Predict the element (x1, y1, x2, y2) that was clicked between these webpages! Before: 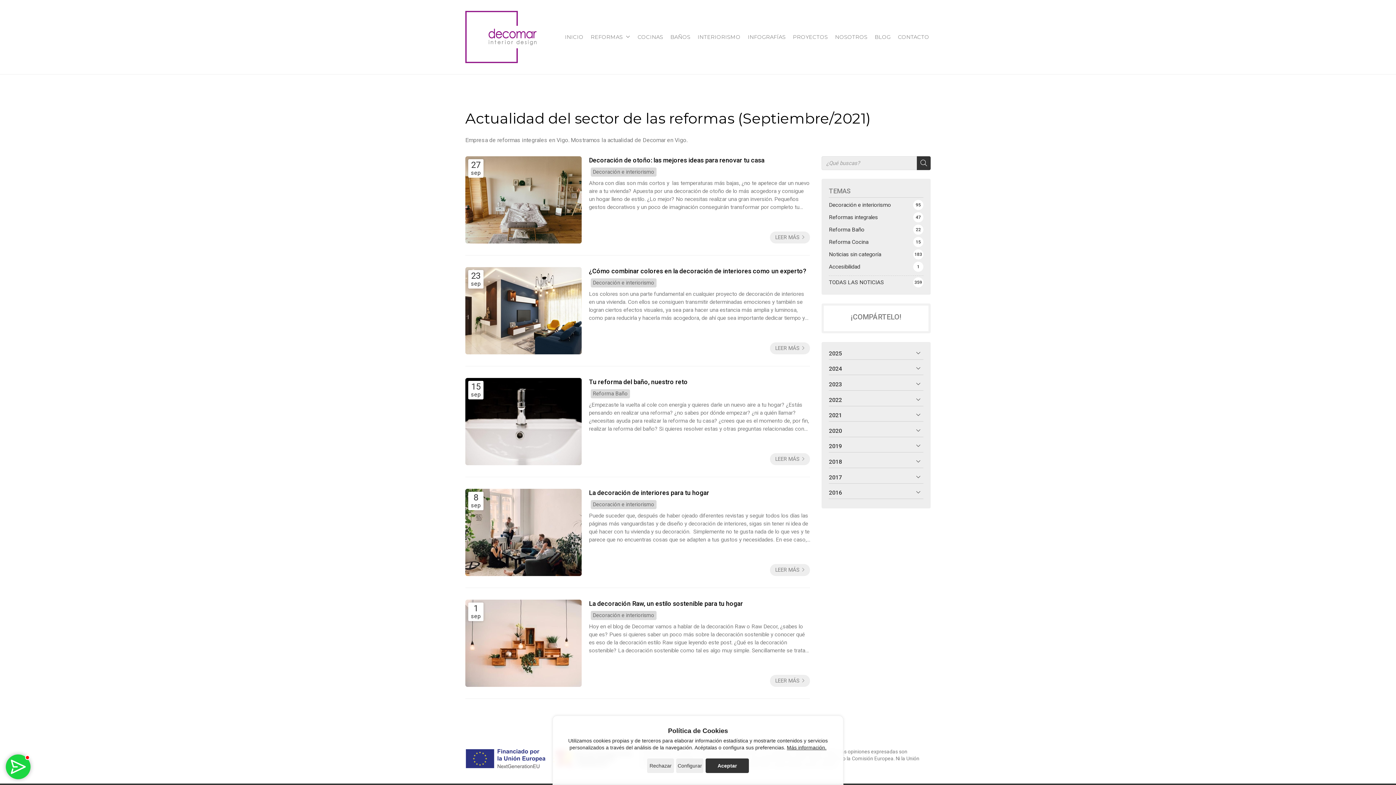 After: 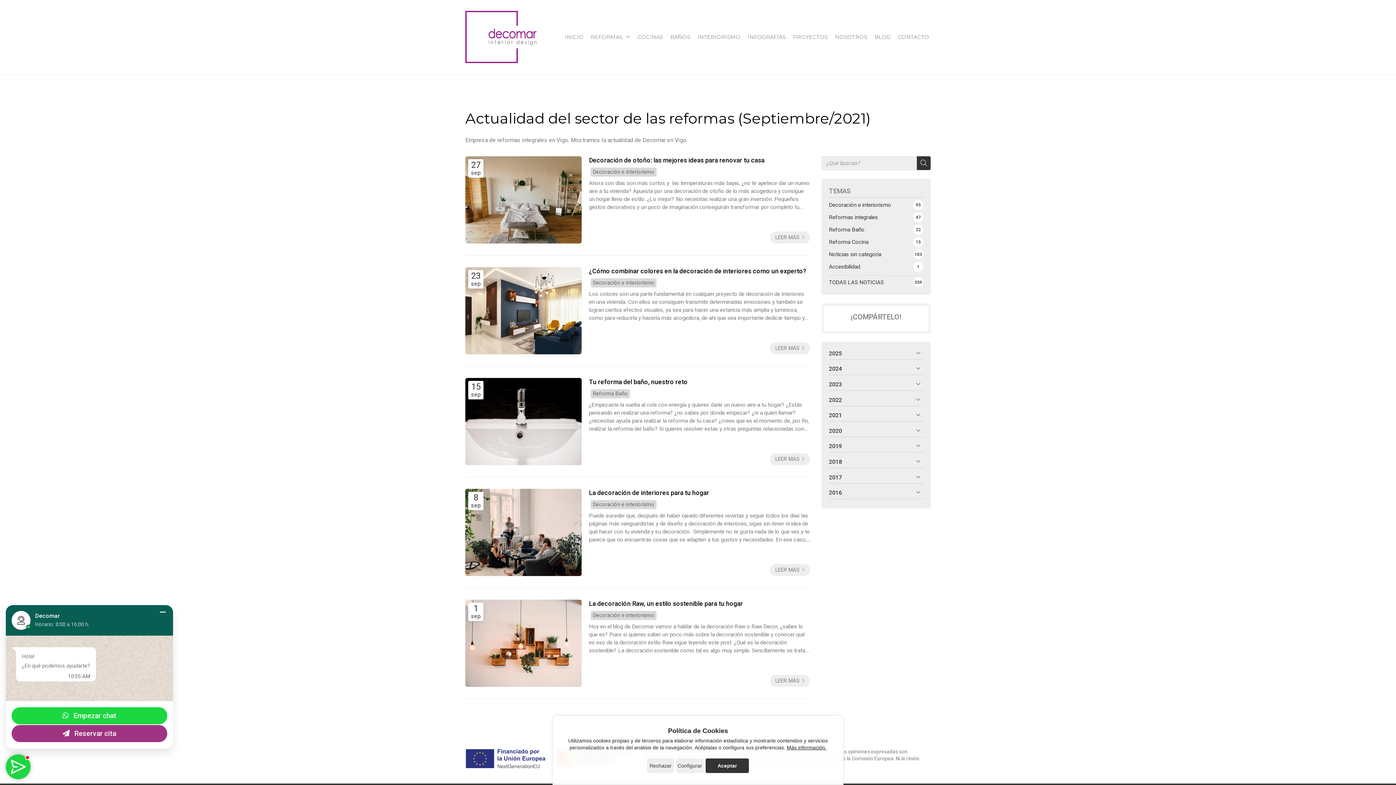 Action: bbox: (5, 754, 30, 779)